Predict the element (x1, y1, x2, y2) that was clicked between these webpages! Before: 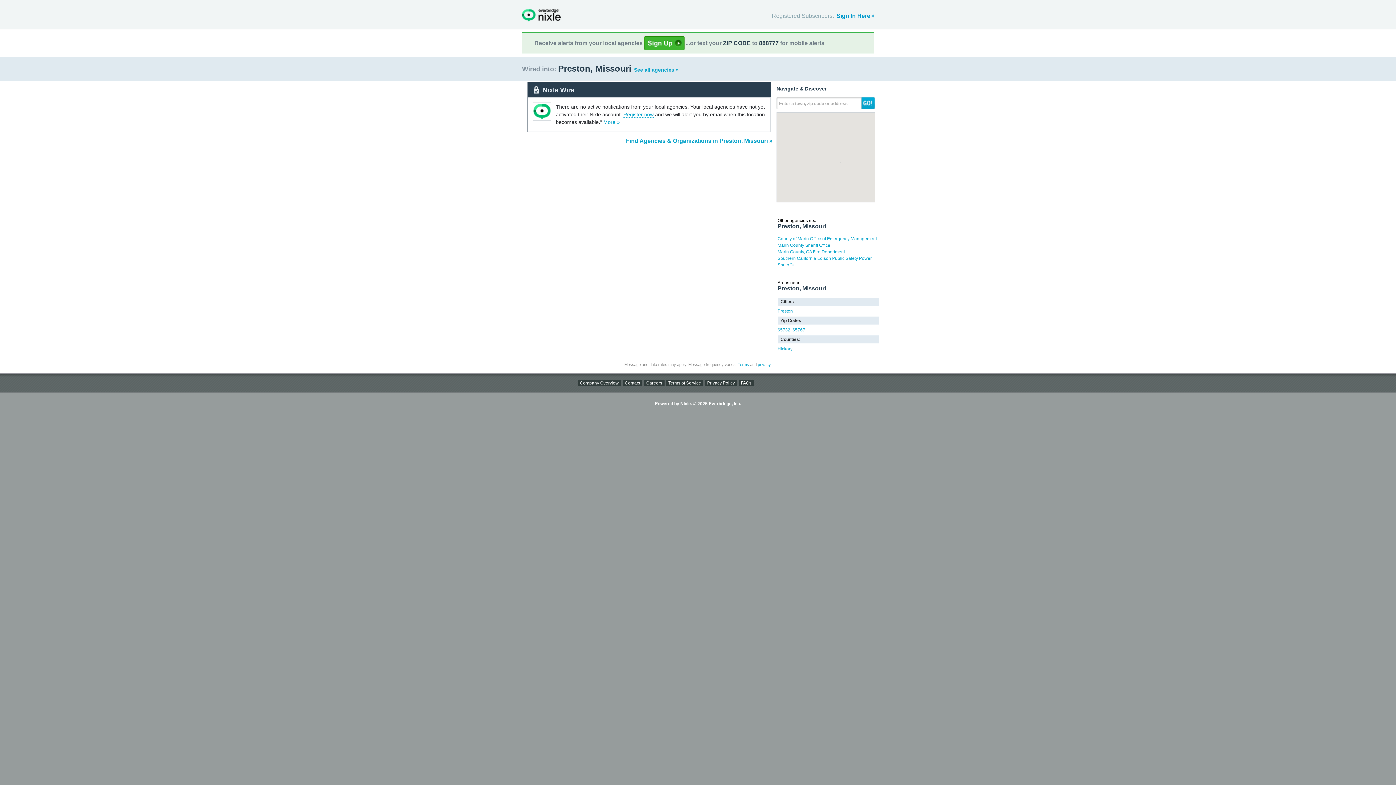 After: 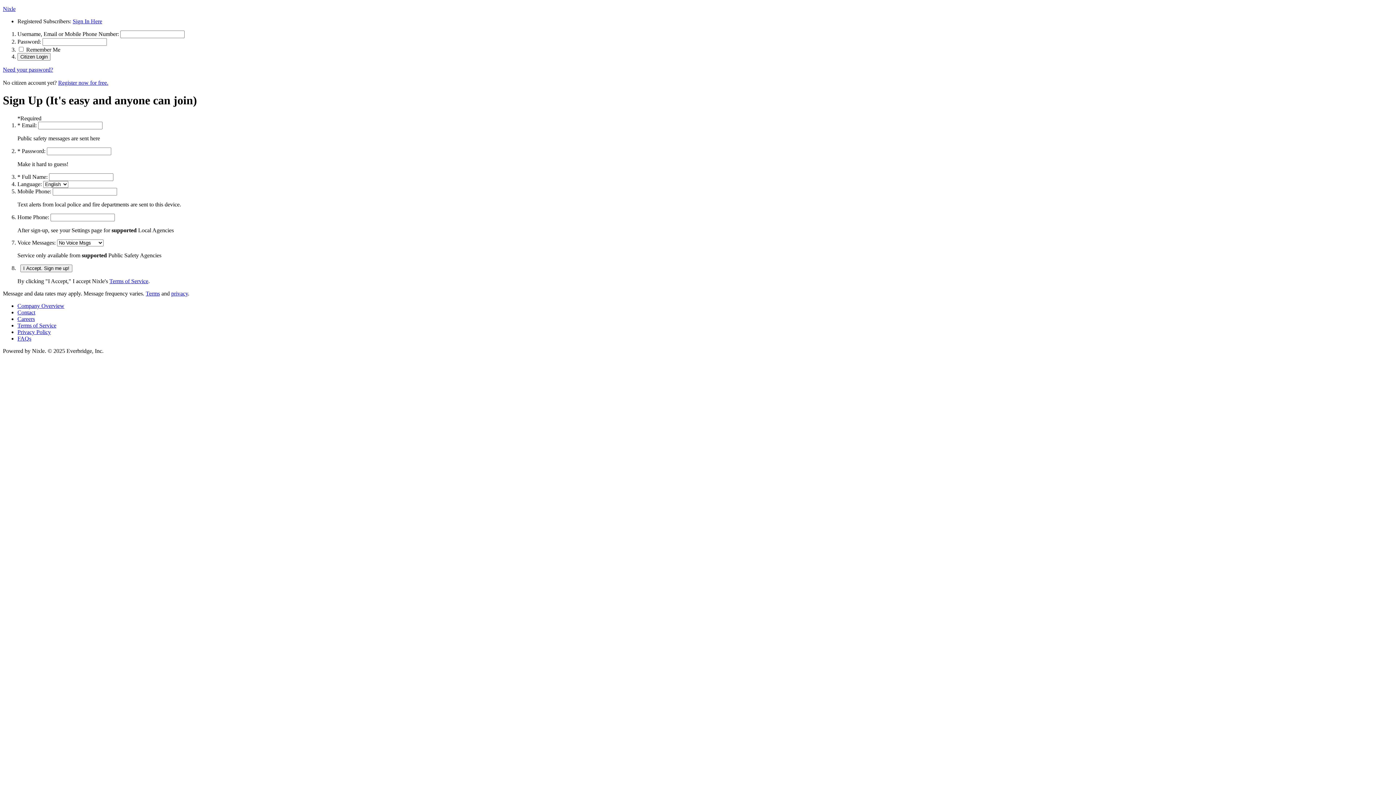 Action: label: Register now bbox: (623, 111, 653, 117)